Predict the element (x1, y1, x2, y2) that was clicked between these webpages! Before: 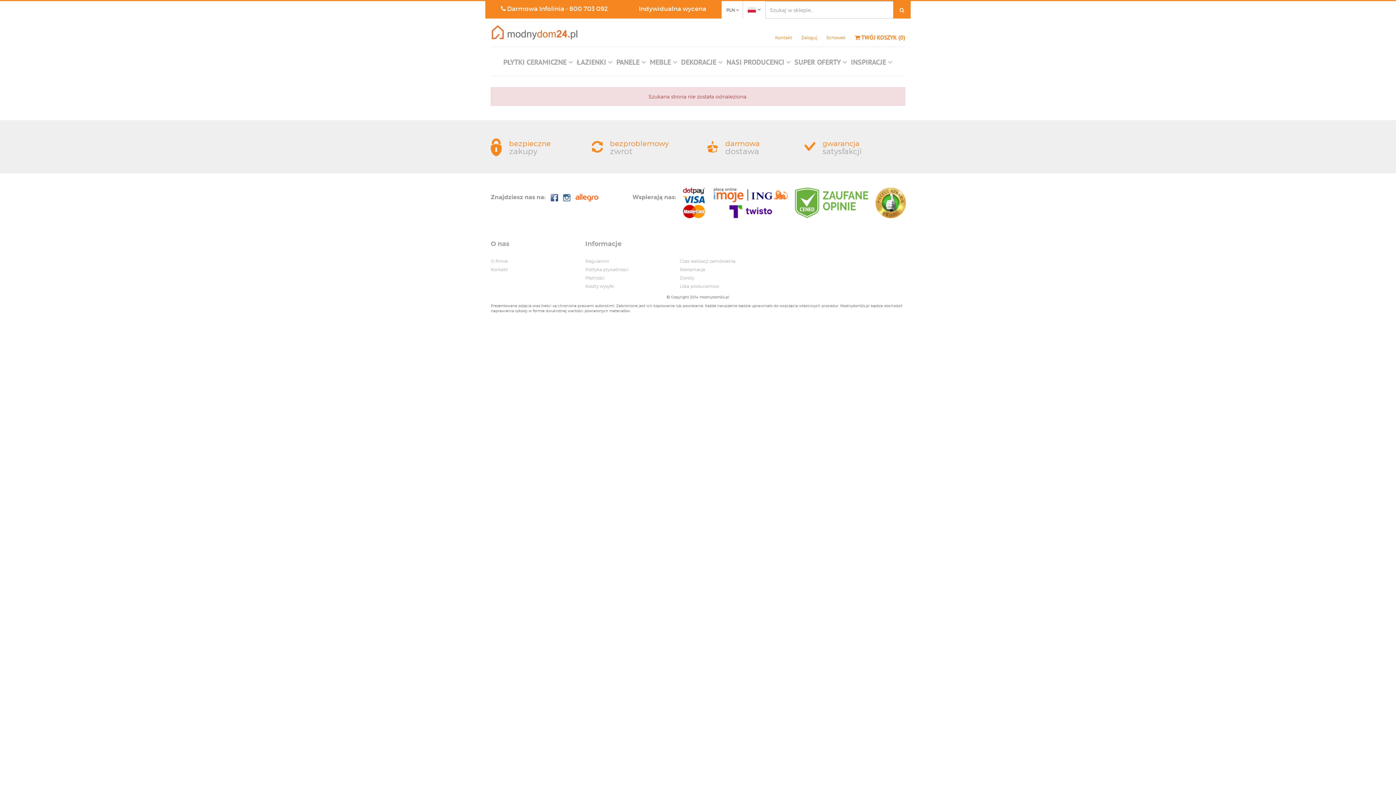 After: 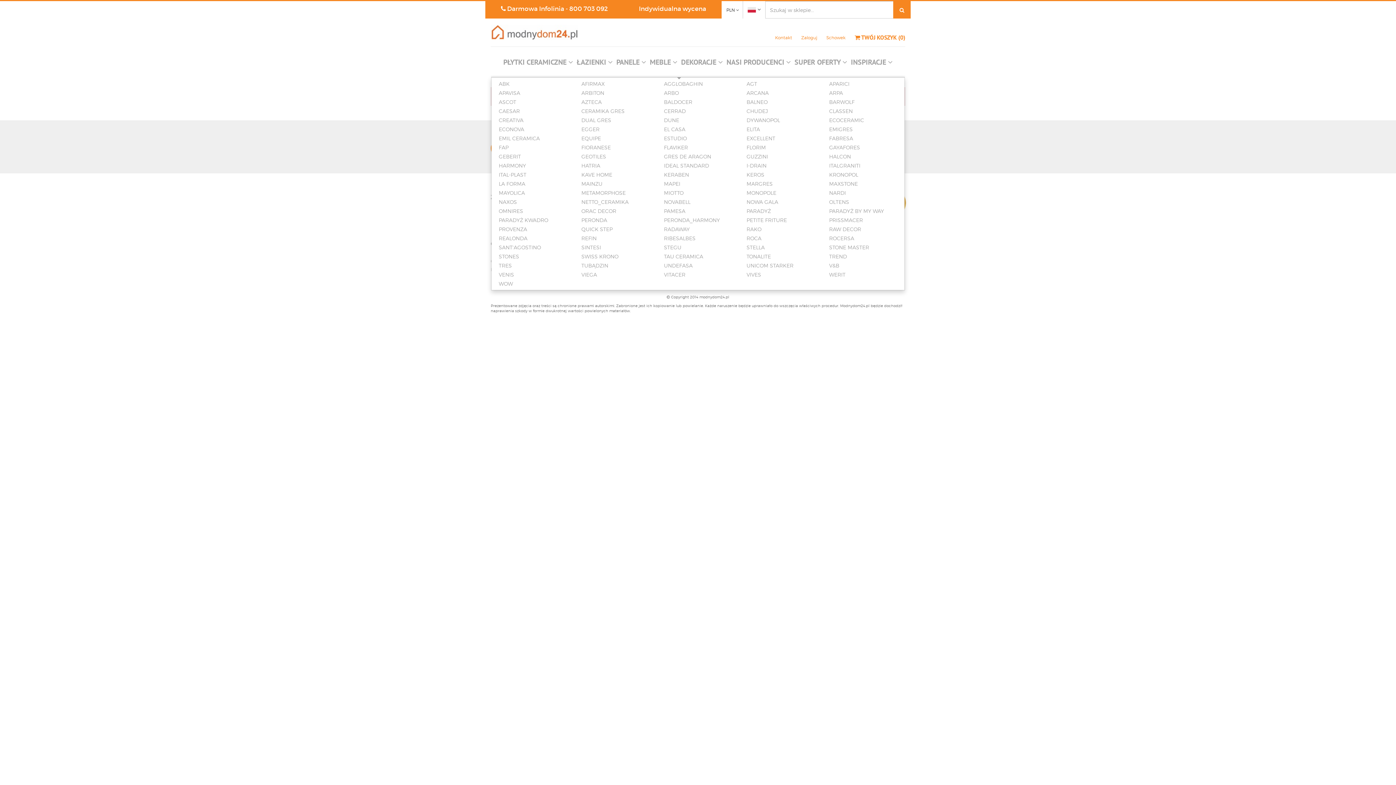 Action: label: NASI PRODUCENCI  bbox: (725, 58, 792, 69)